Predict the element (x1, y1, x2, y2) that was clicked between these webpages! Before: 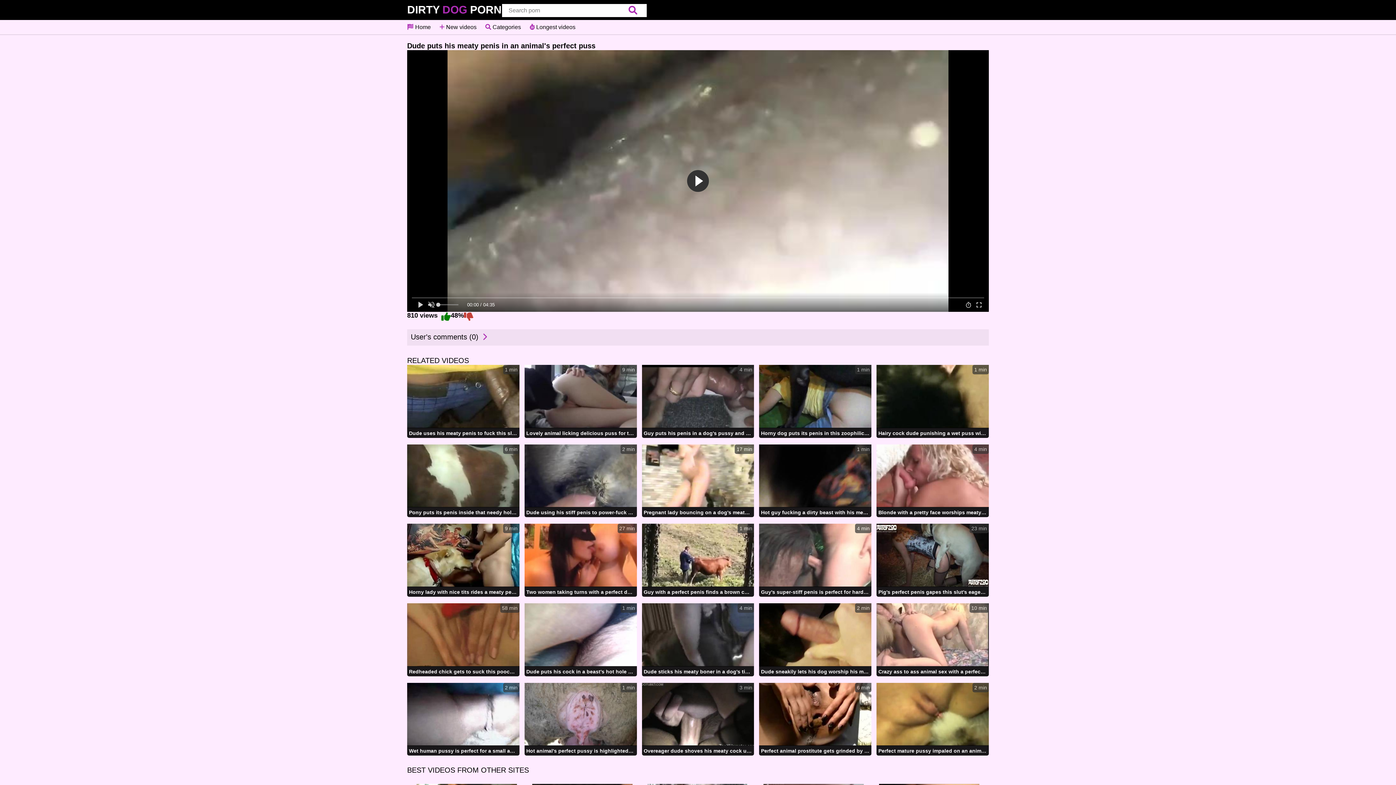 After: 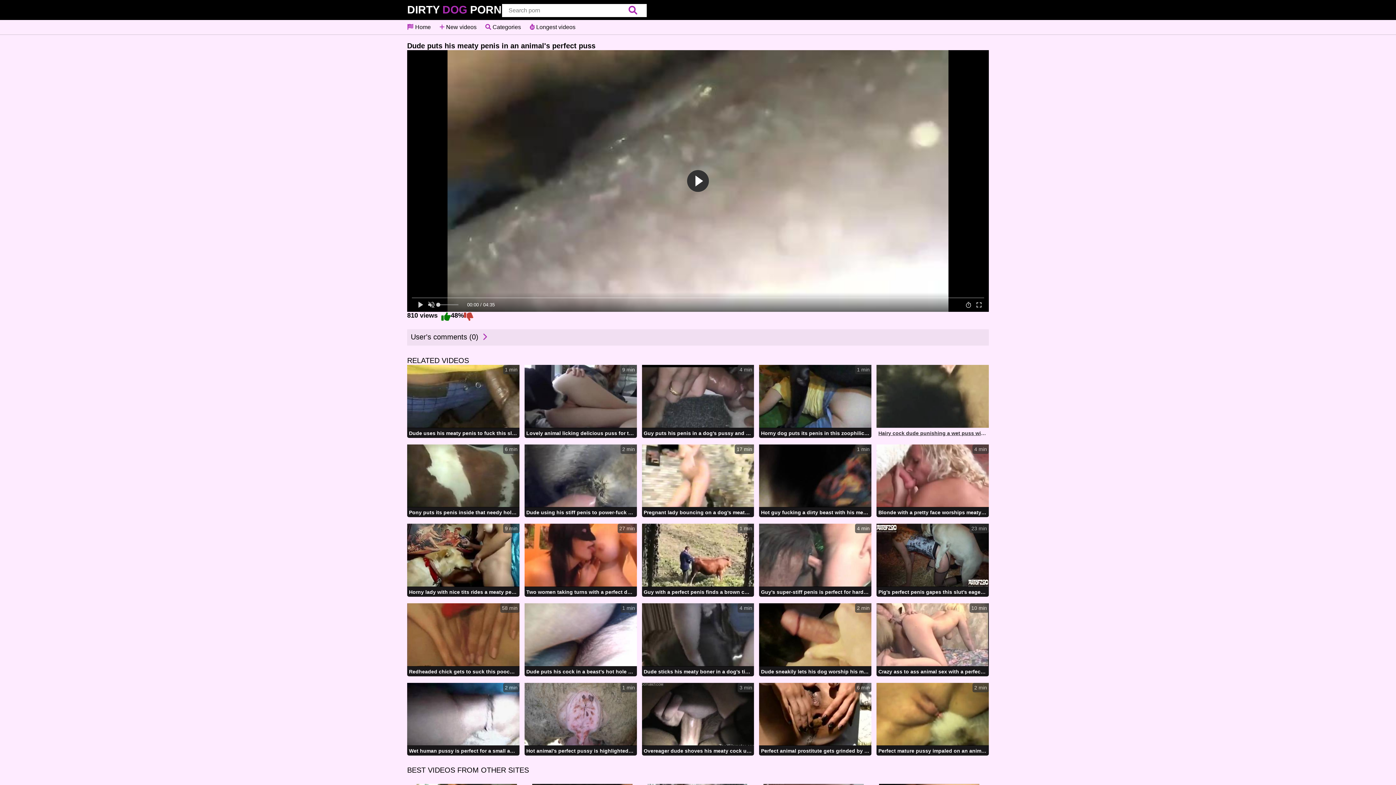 Action: bbox: (876, 365, 989, 439) label: 1 min
Hairy cock dude punishing a wet puss with its peen